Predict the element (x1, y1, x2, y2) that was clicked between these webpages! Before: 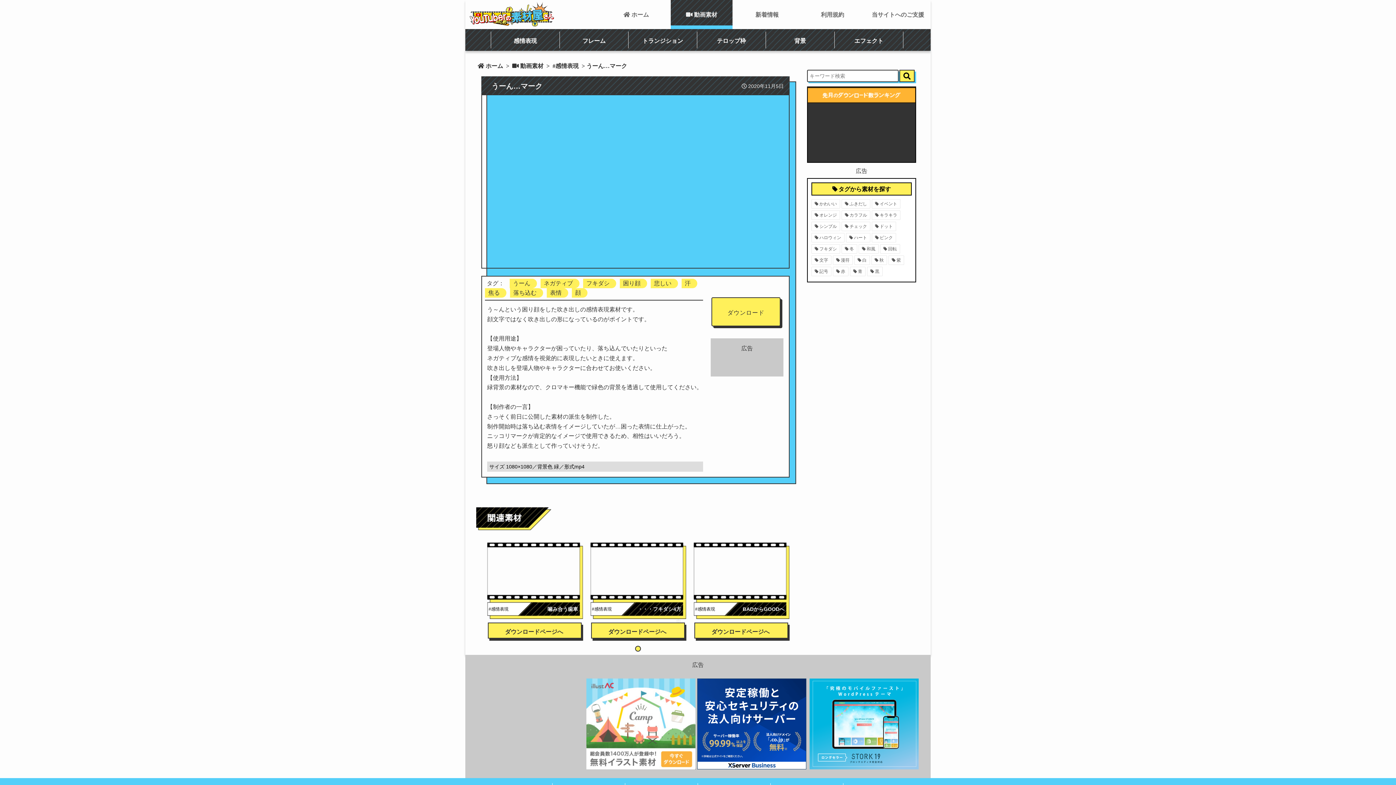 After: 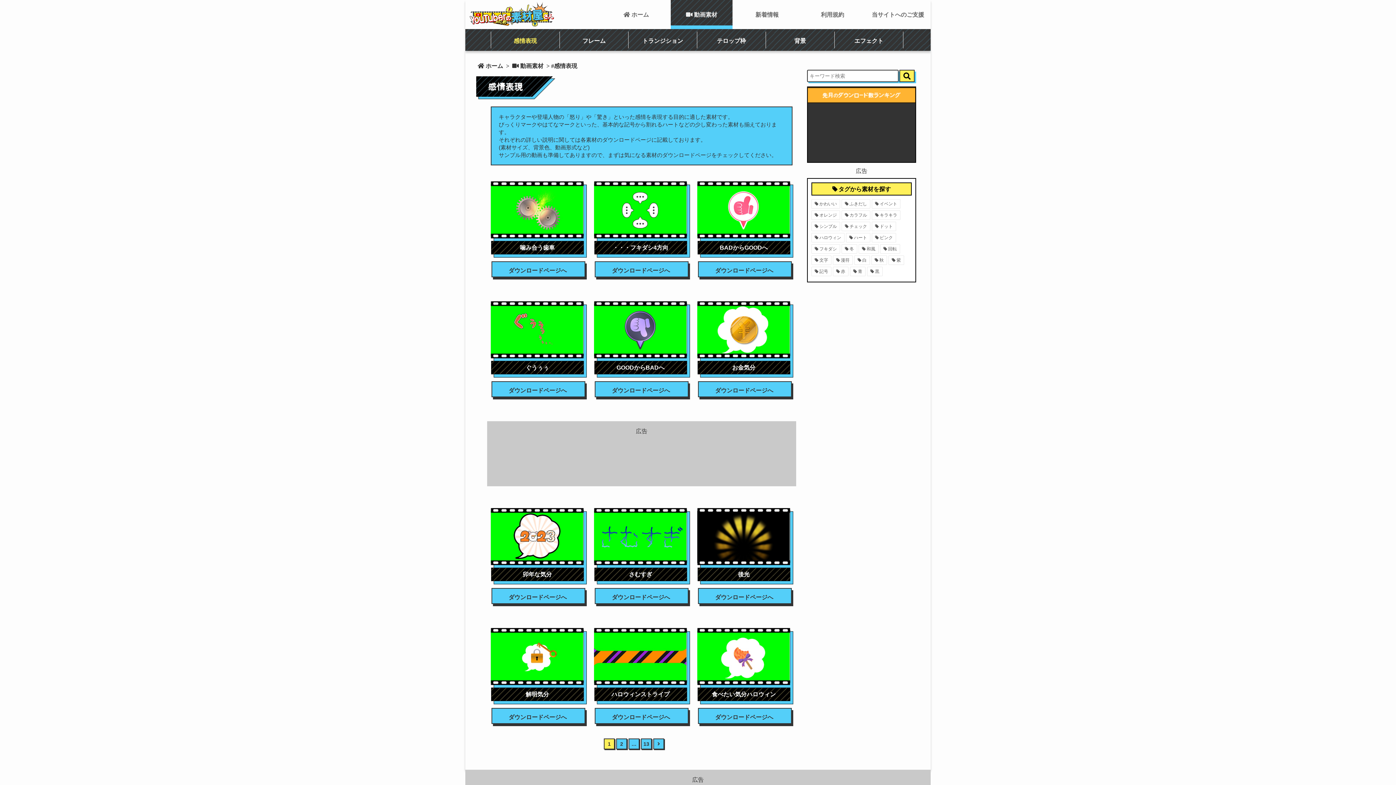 Action: bbox: (695, 603, 731, 615) label: #感情表現